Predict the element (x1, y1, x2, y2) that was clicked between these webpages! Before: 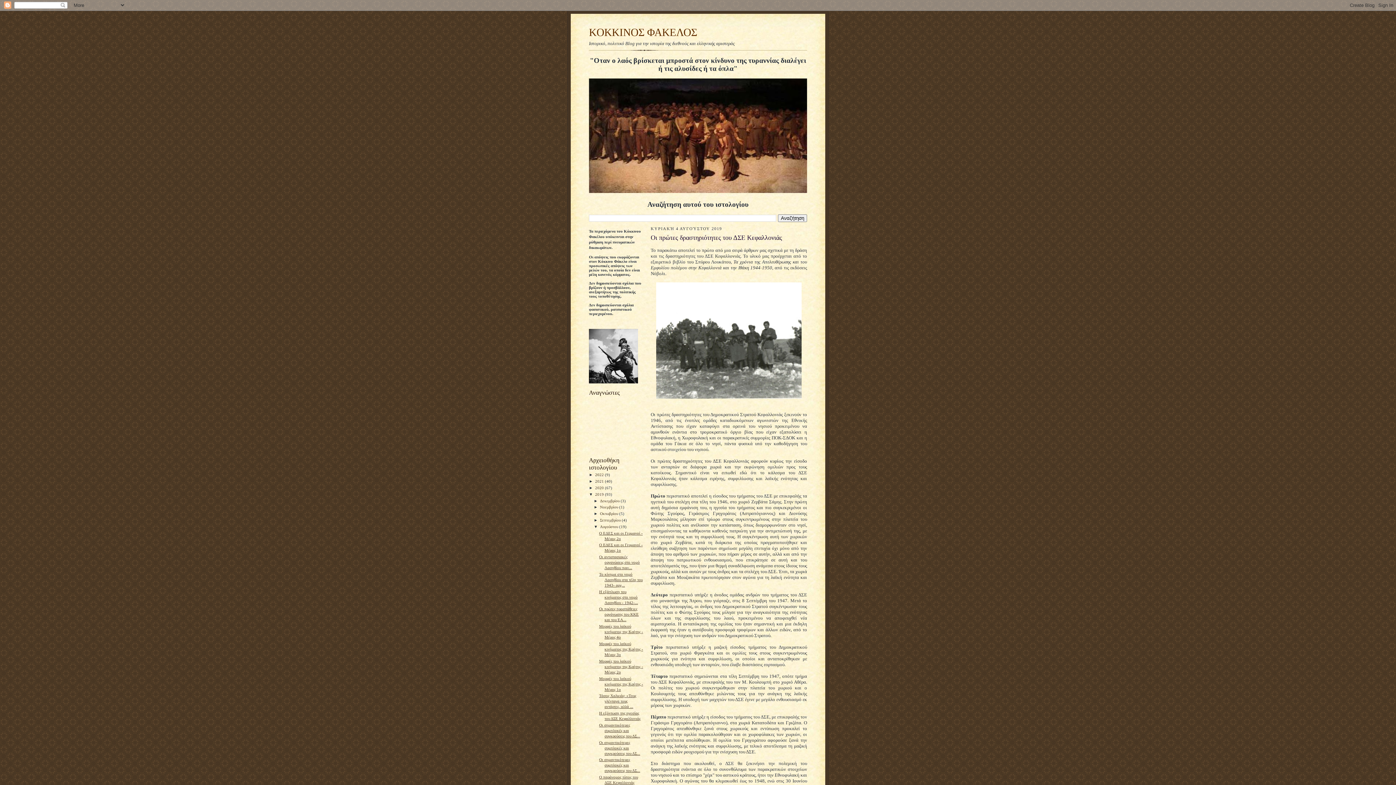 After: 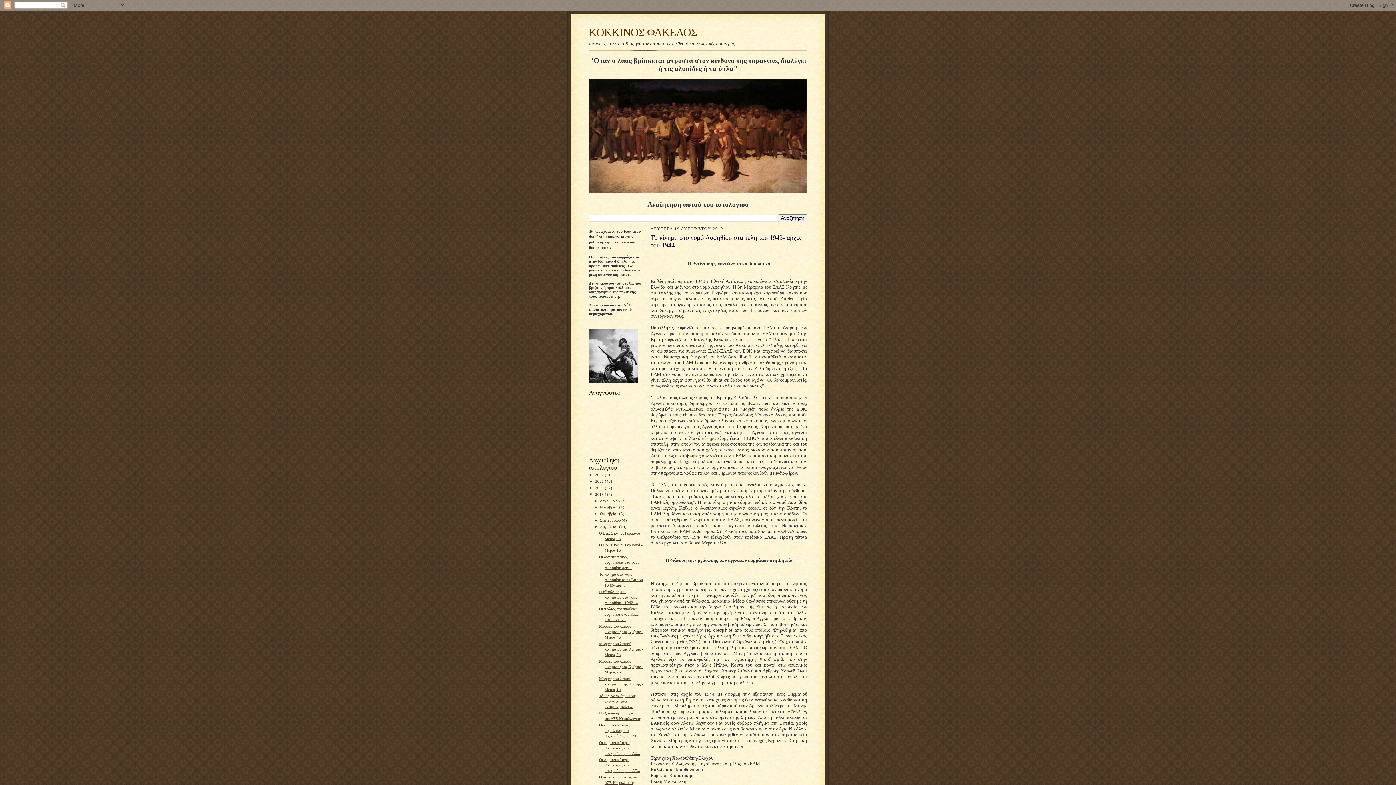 Action: label: Το κίνημα στο νομό Λασηθίου στα τέλη του 1943- αρχ... bbox: (599, 572, 642, 587)